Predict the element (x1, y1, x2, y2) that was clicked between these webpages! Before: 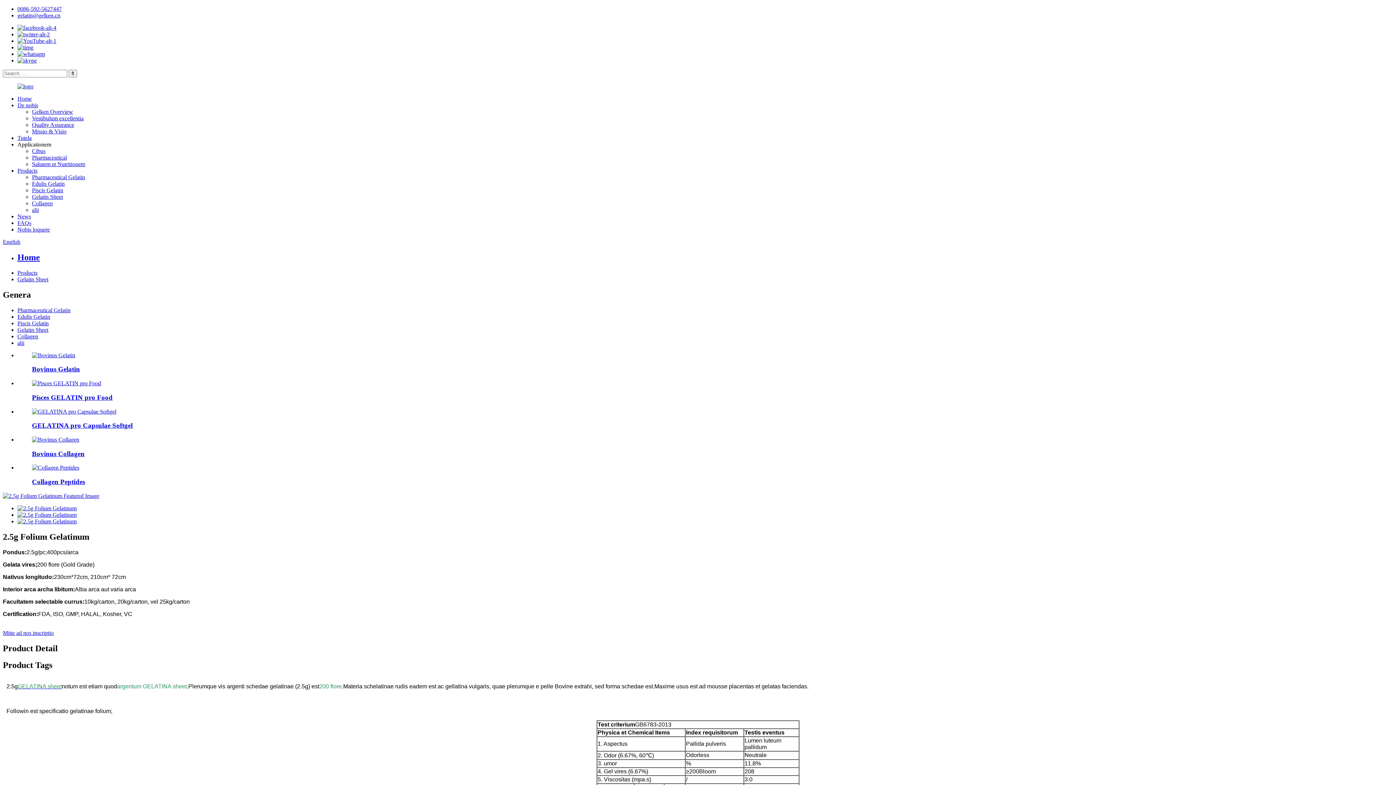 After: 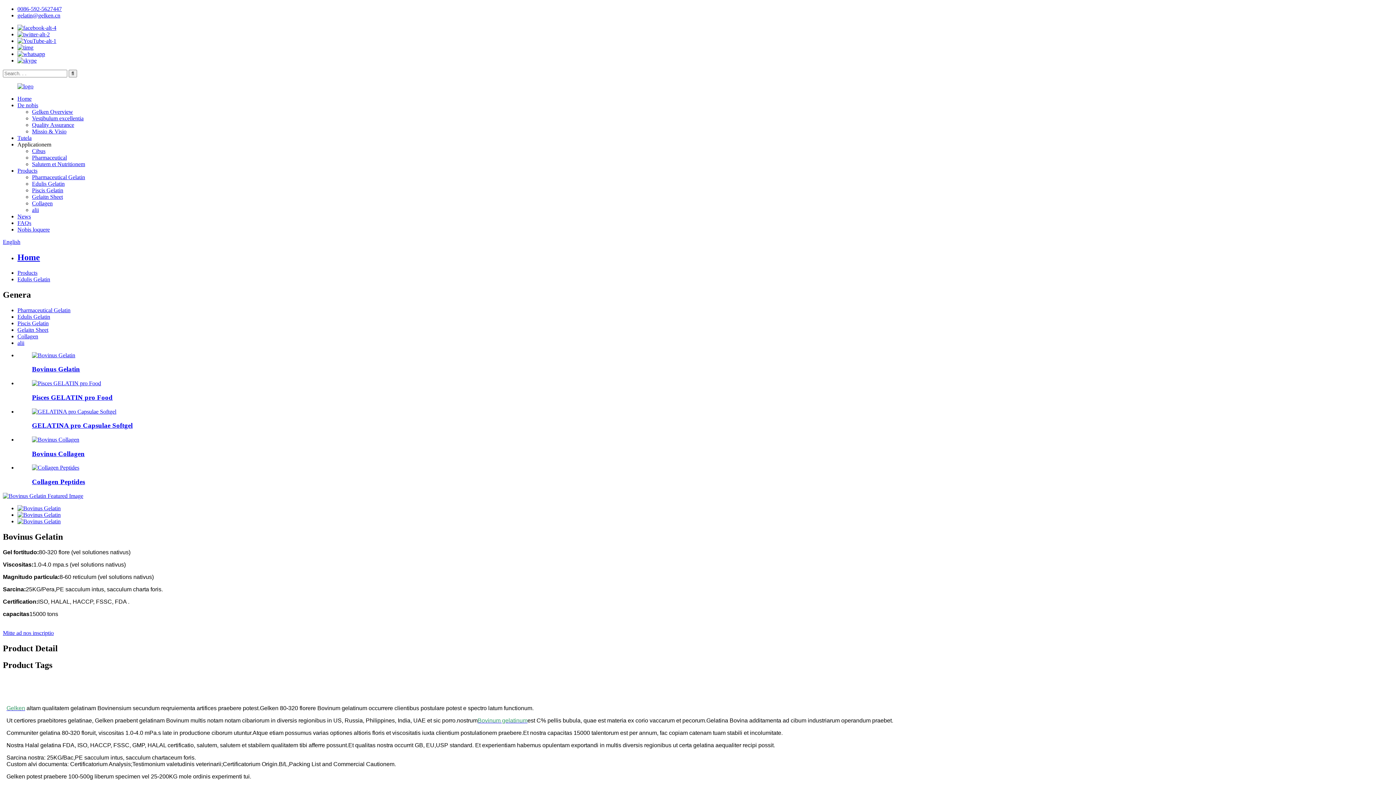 Action: label: Bovinus Gelatin bbox: (32, 365, 80, 373)